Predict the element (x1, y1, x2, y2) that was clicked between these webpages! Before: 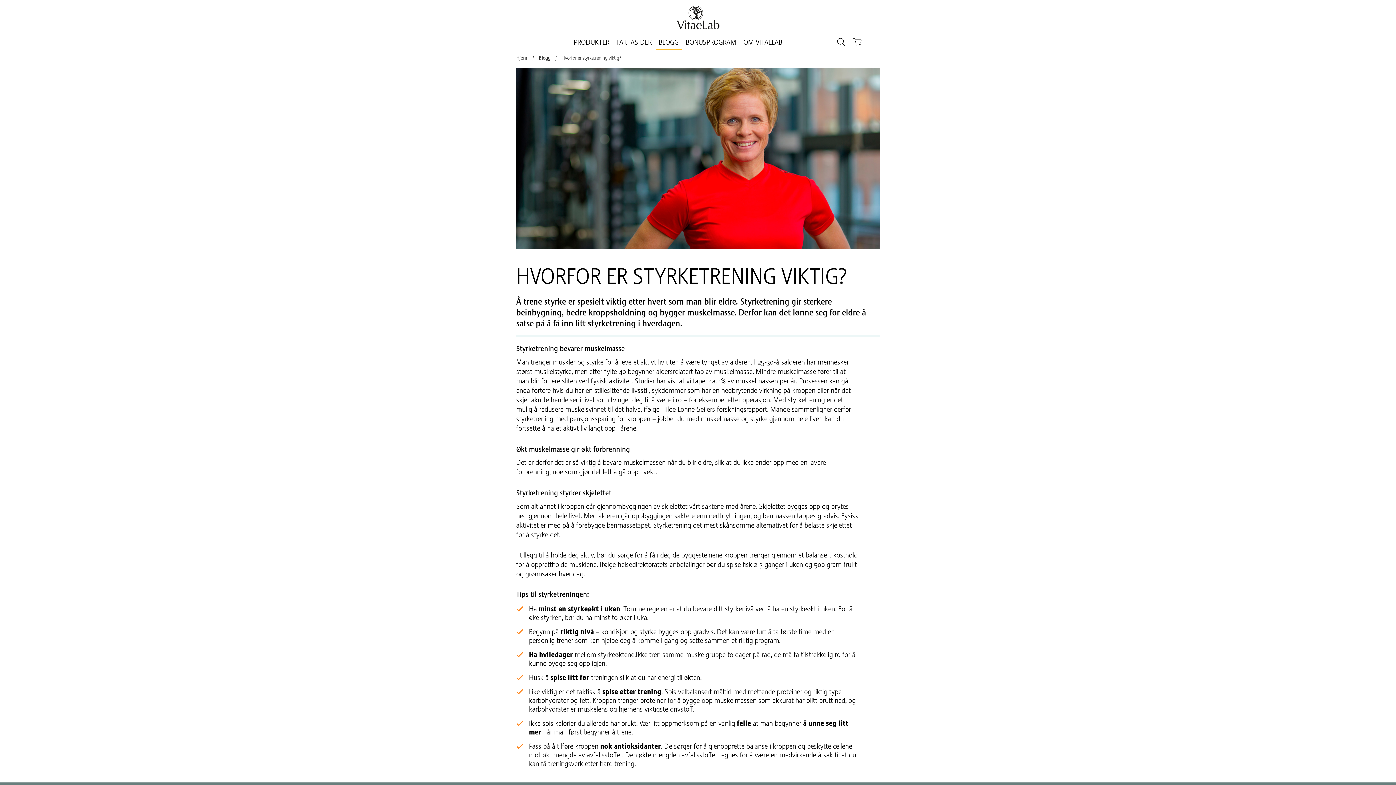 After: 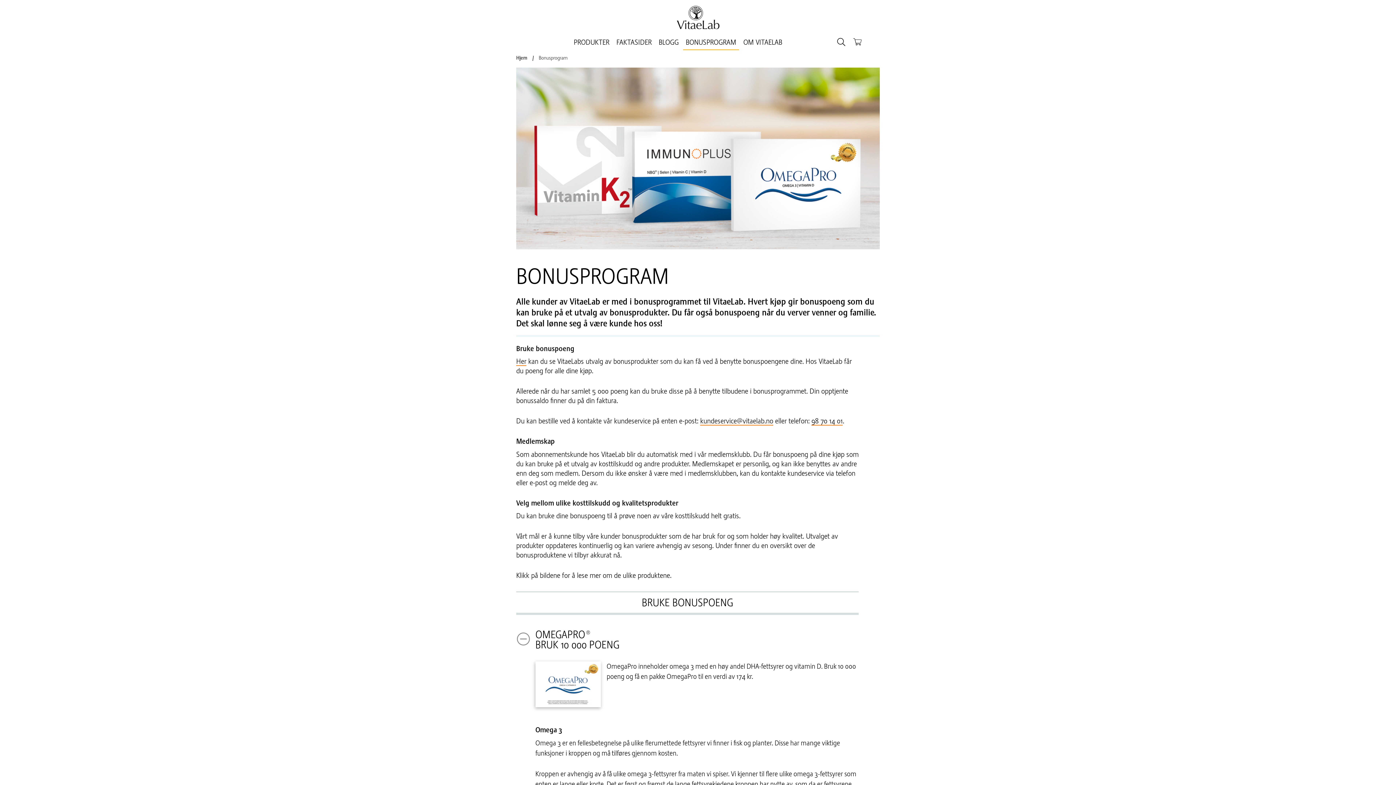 Action: bbox: (683, 35, 739, 50) label: BONUSPROGRAM